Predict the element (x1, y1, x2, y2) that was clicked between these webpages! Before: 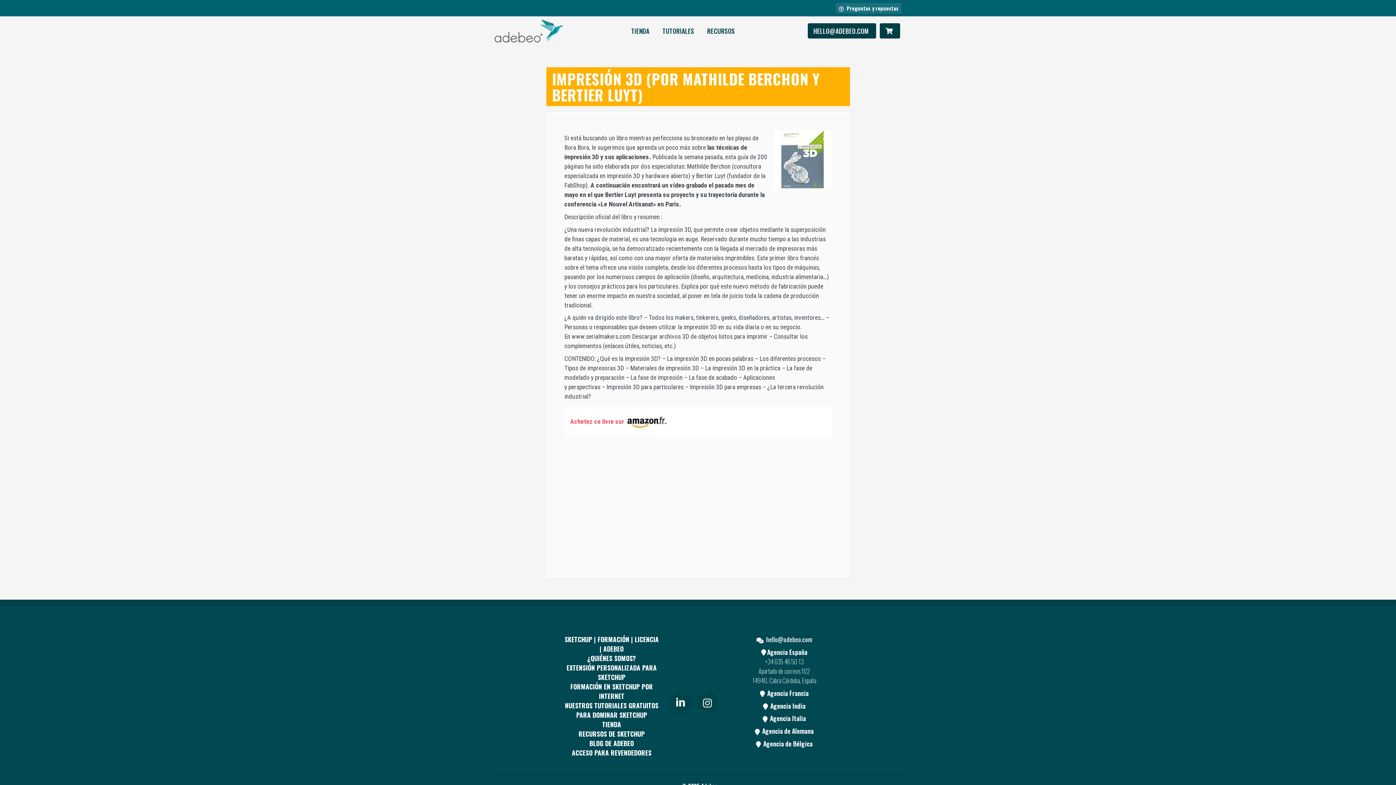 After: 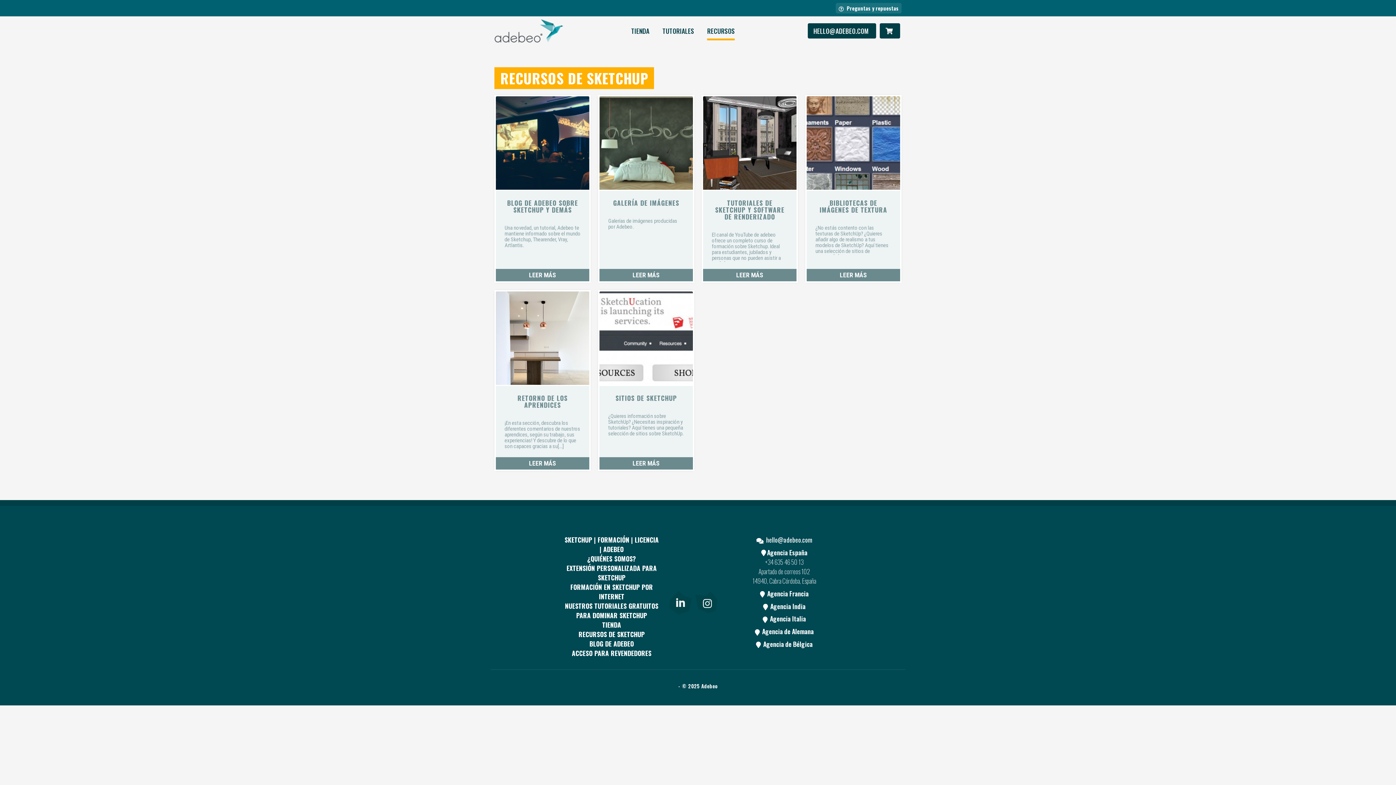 Action: bbox: (578, 729, 644, 738) label: RECURSOS DE SKETCHUP